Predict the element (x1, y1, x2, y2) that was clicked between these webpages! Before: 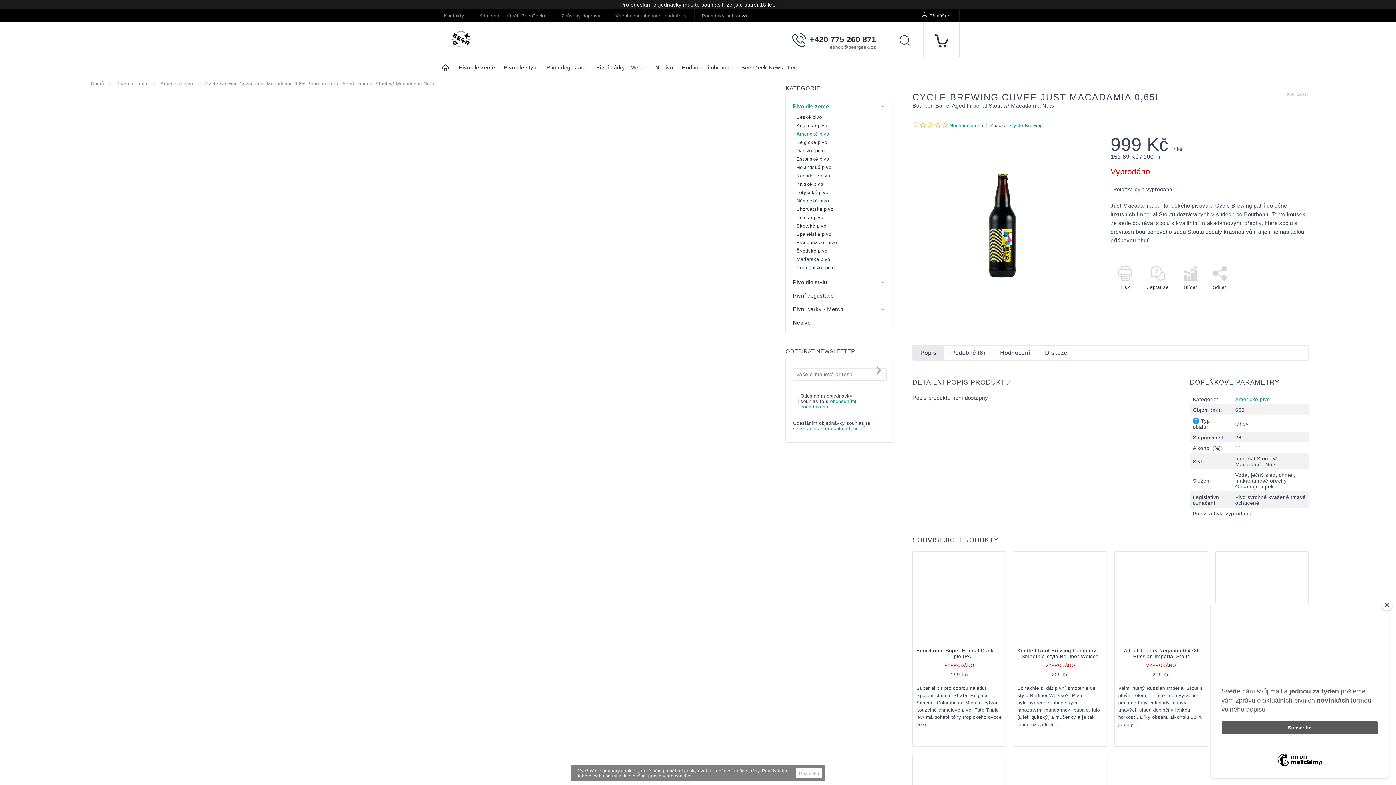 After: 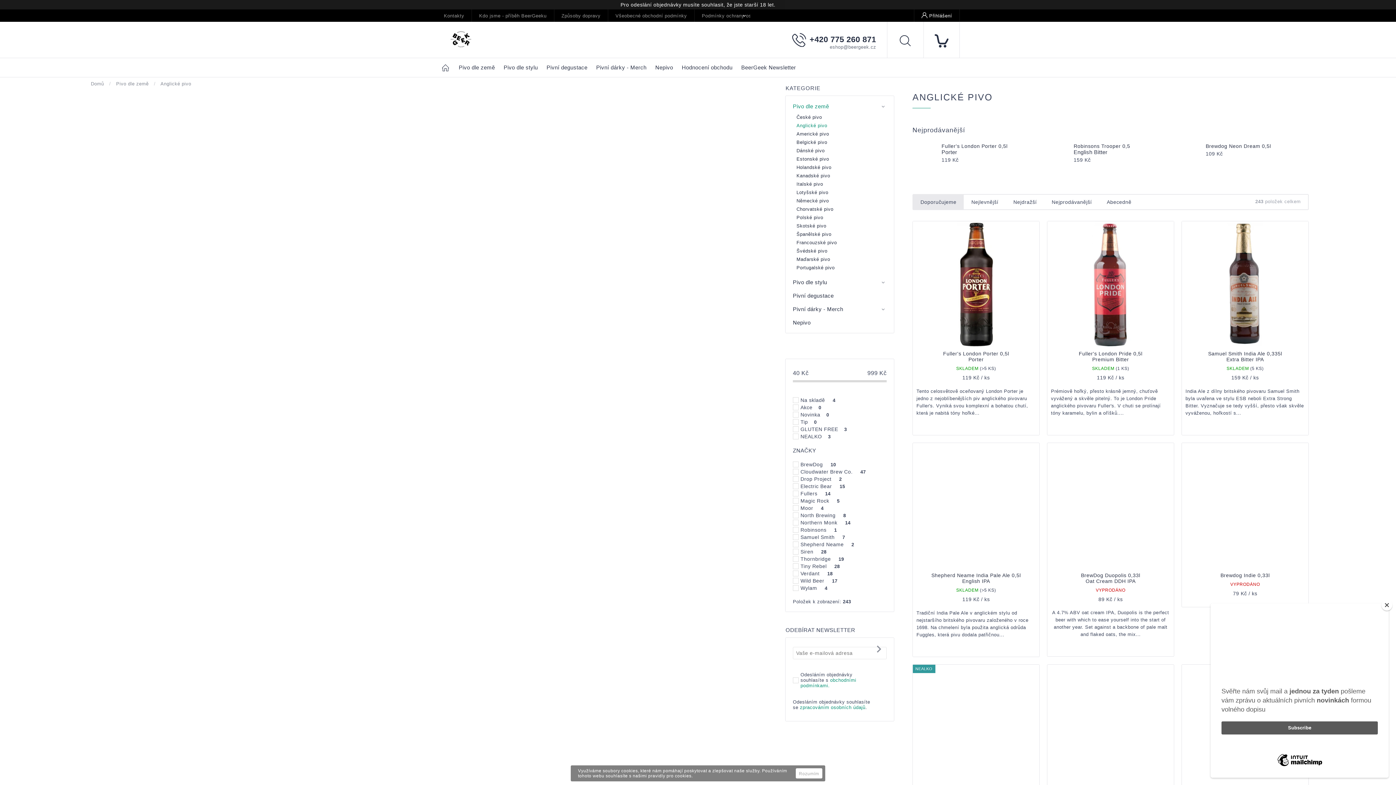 Action: label: Anglické pivo bbox: (793, 121, 886, 129)